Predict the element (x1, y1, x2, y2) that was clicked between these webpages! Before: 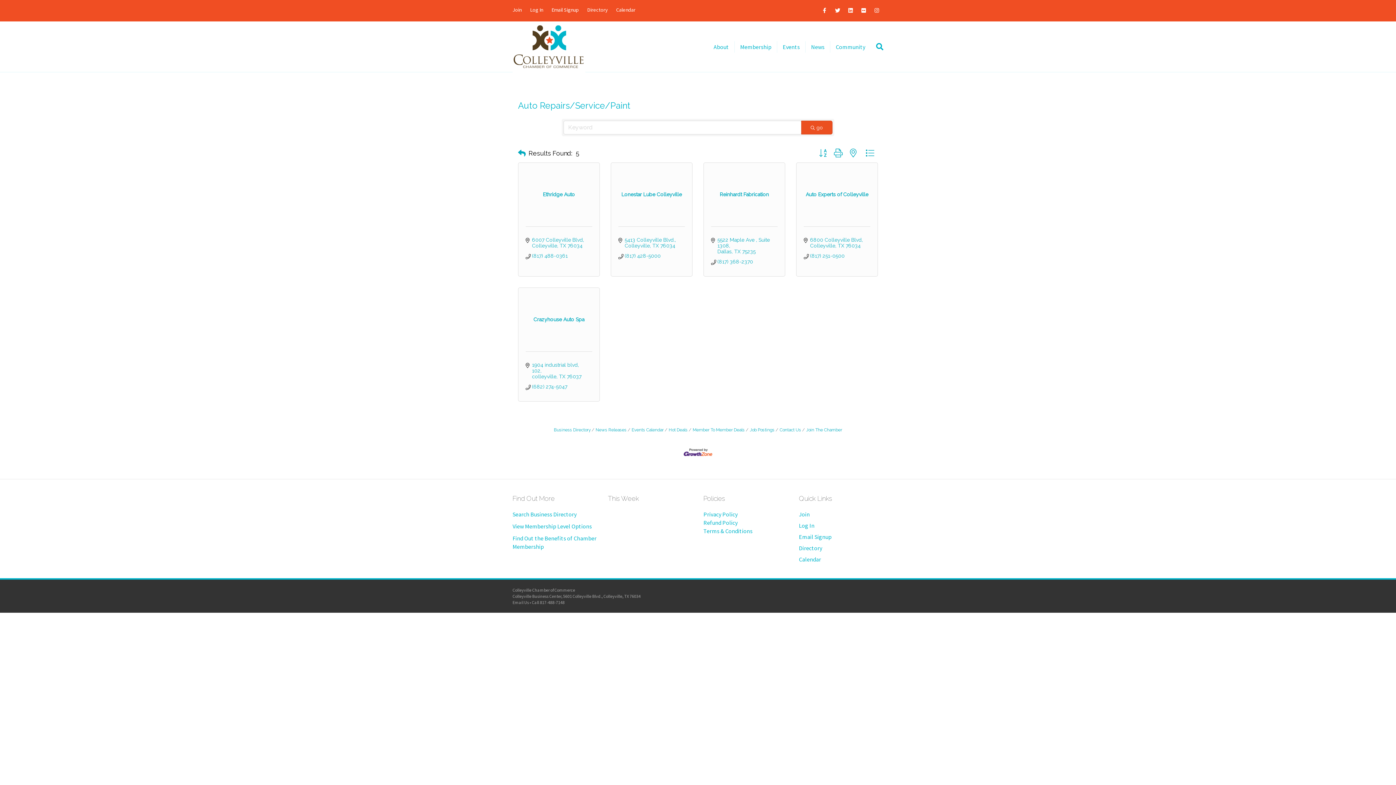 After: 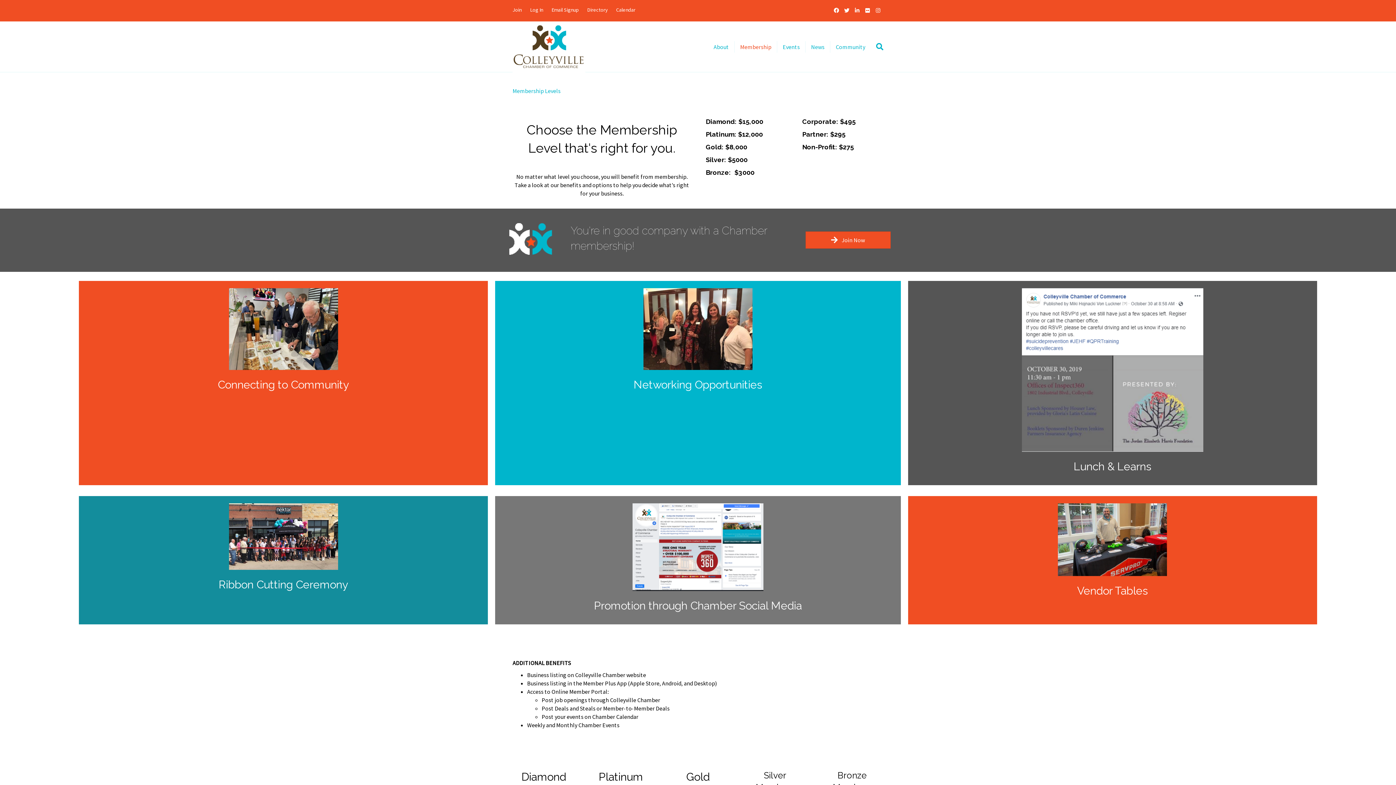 Action: label: View Membership Level Options bbox: (512, 522, 592, 530)